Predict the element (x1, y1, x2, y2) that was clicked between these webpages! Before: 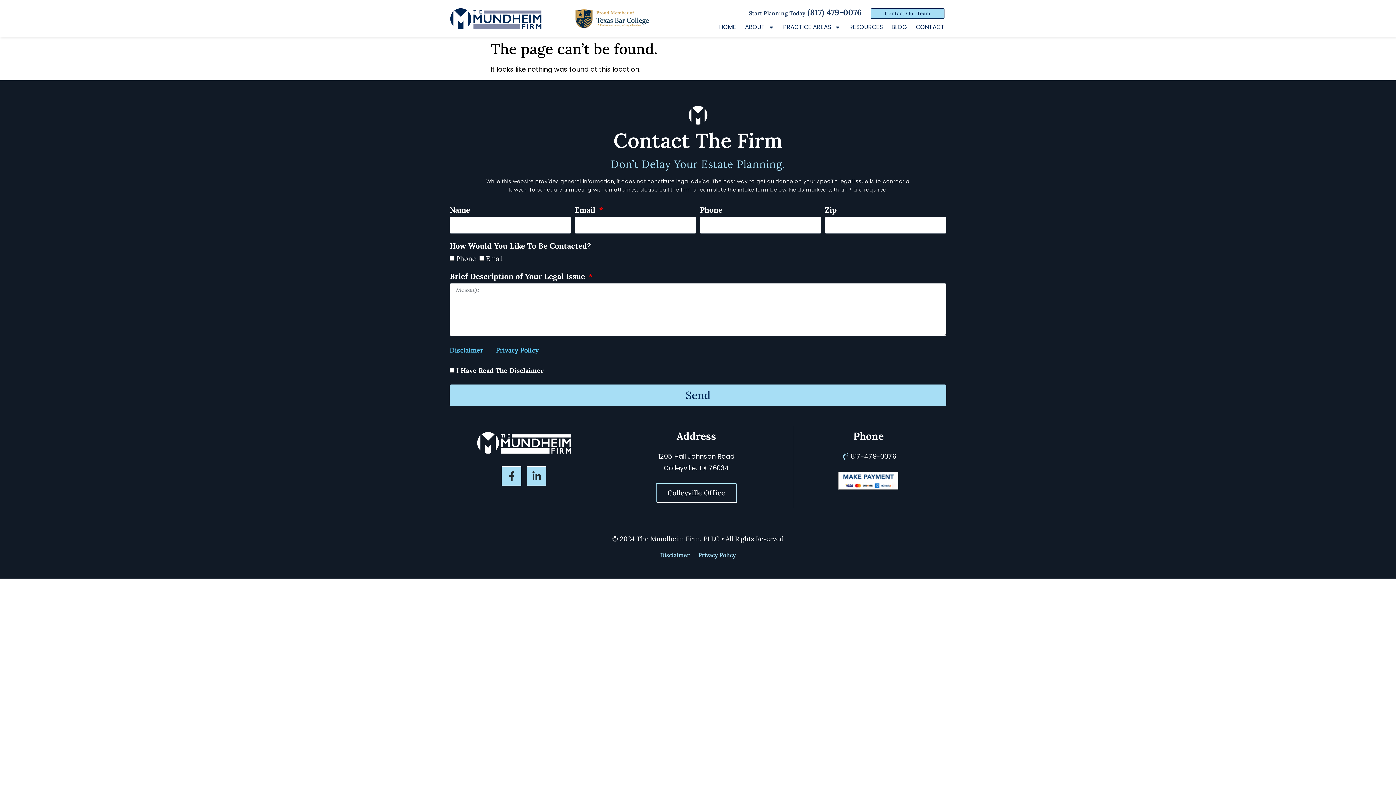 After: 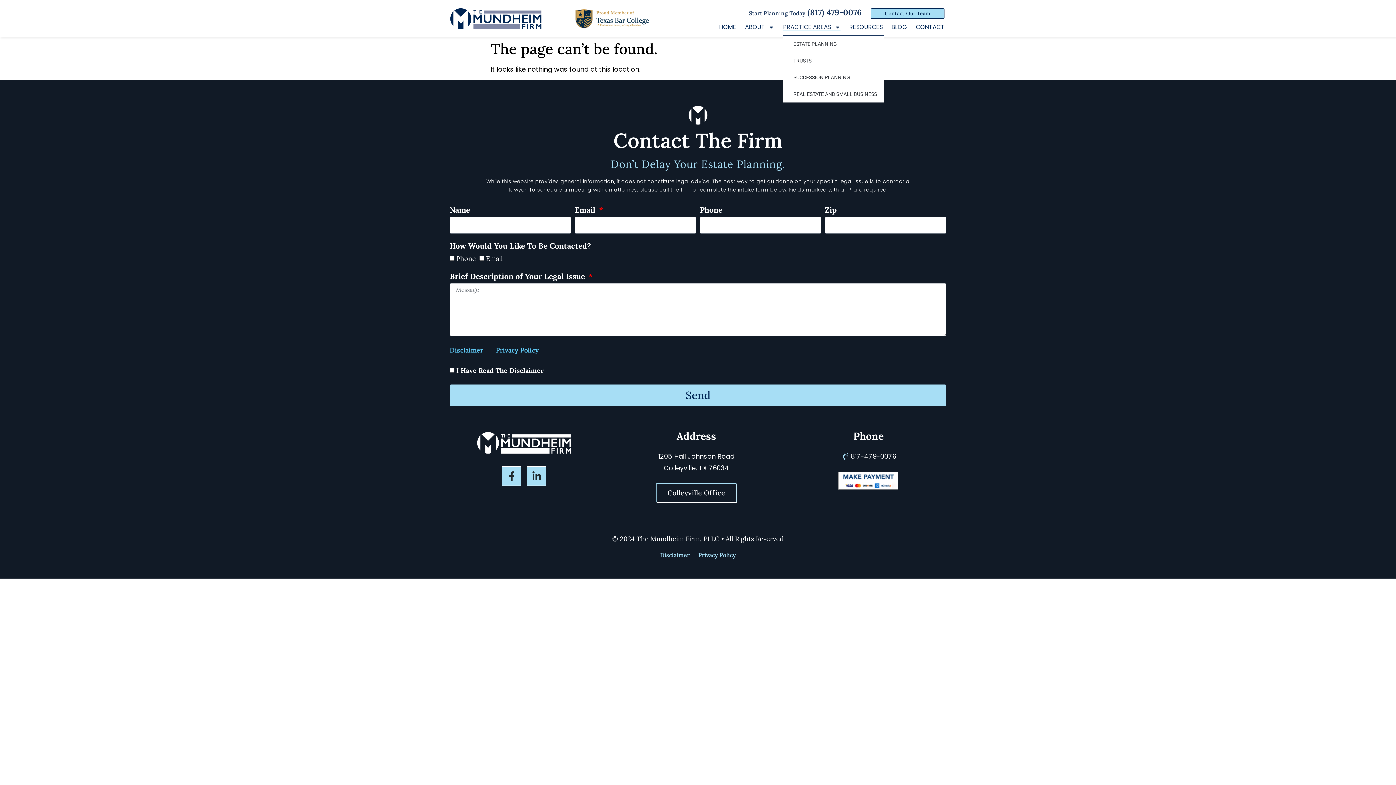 Action: label: PRACTICE AREAS bbox: (783, 23, 840, 30)